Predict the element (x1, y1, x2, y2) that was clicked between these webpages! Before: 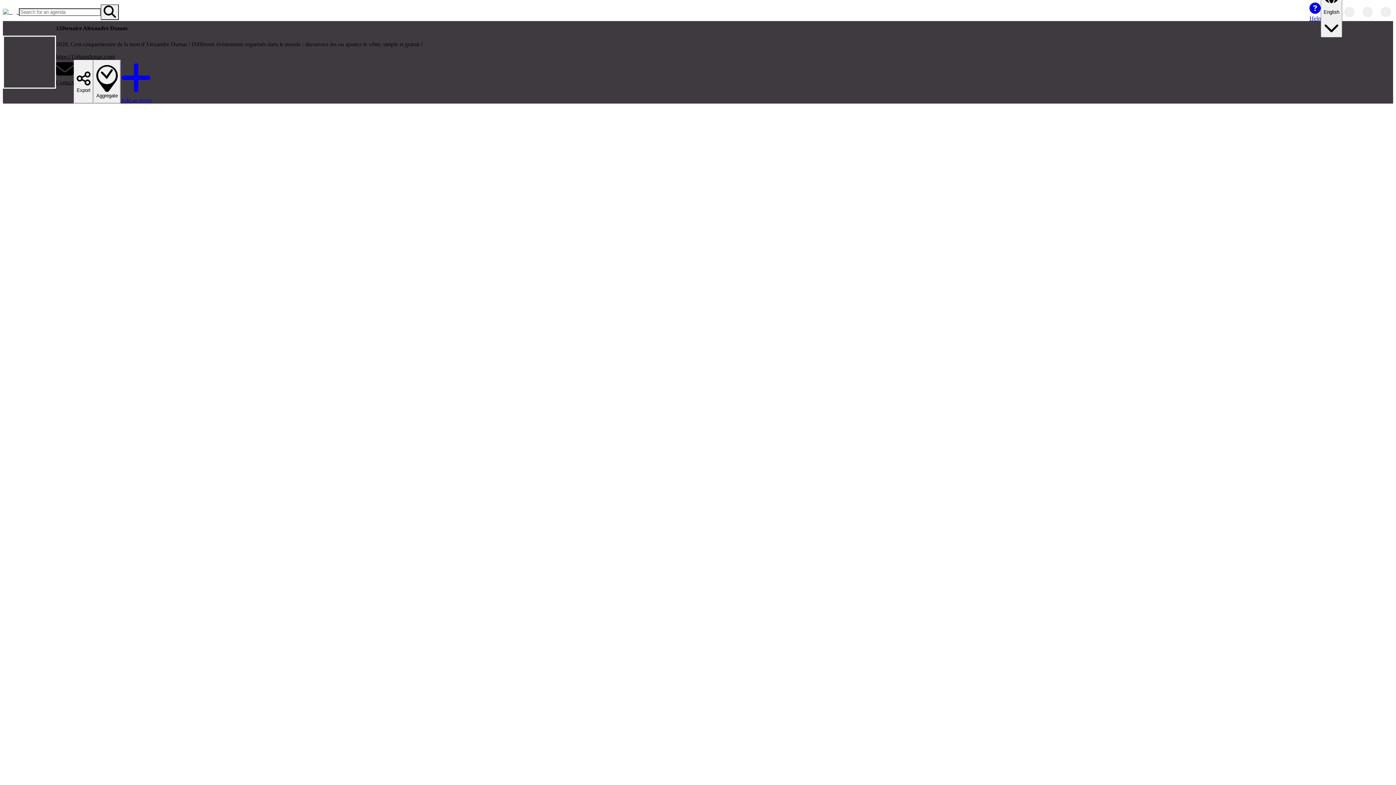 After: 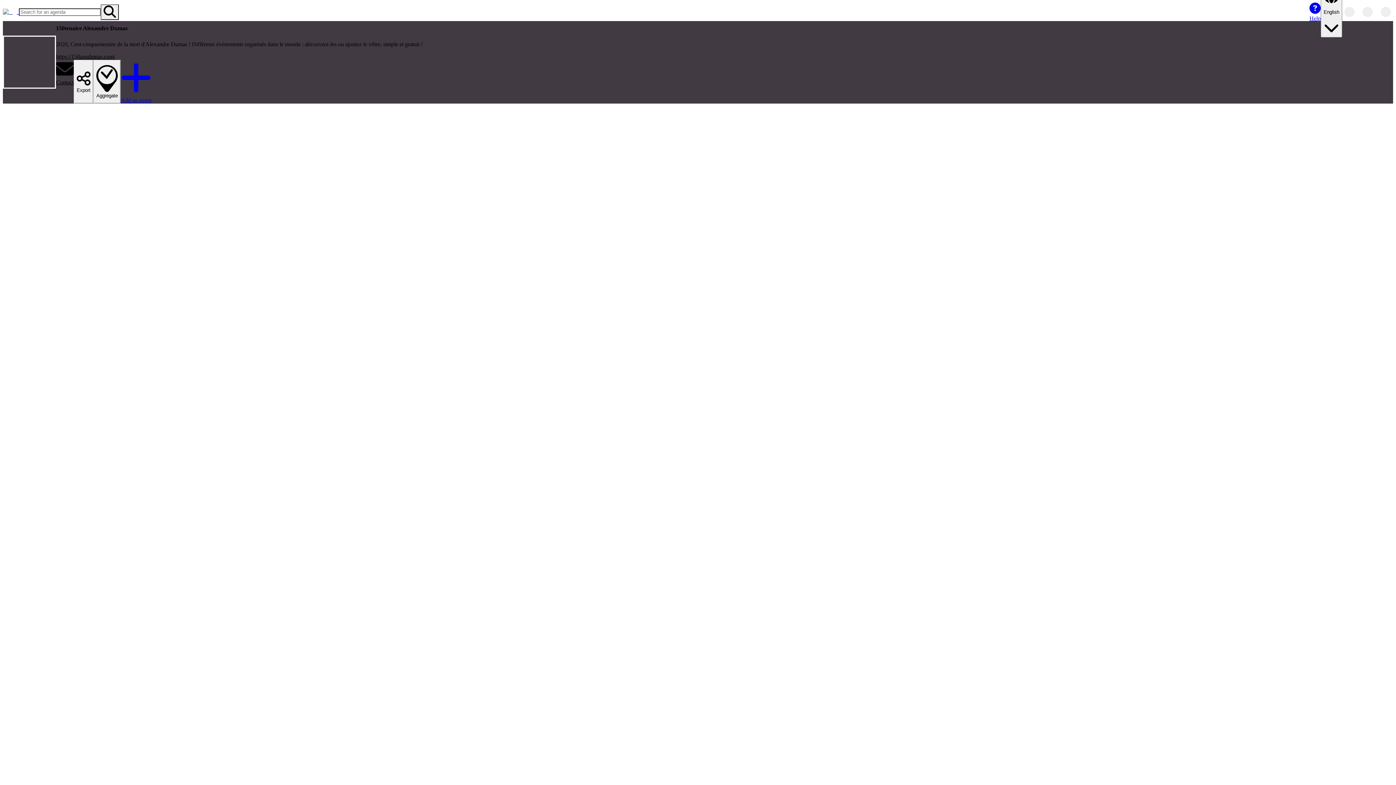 Action: bbox: (56, 53, 115, 60) label: https://150ansdumas.com/